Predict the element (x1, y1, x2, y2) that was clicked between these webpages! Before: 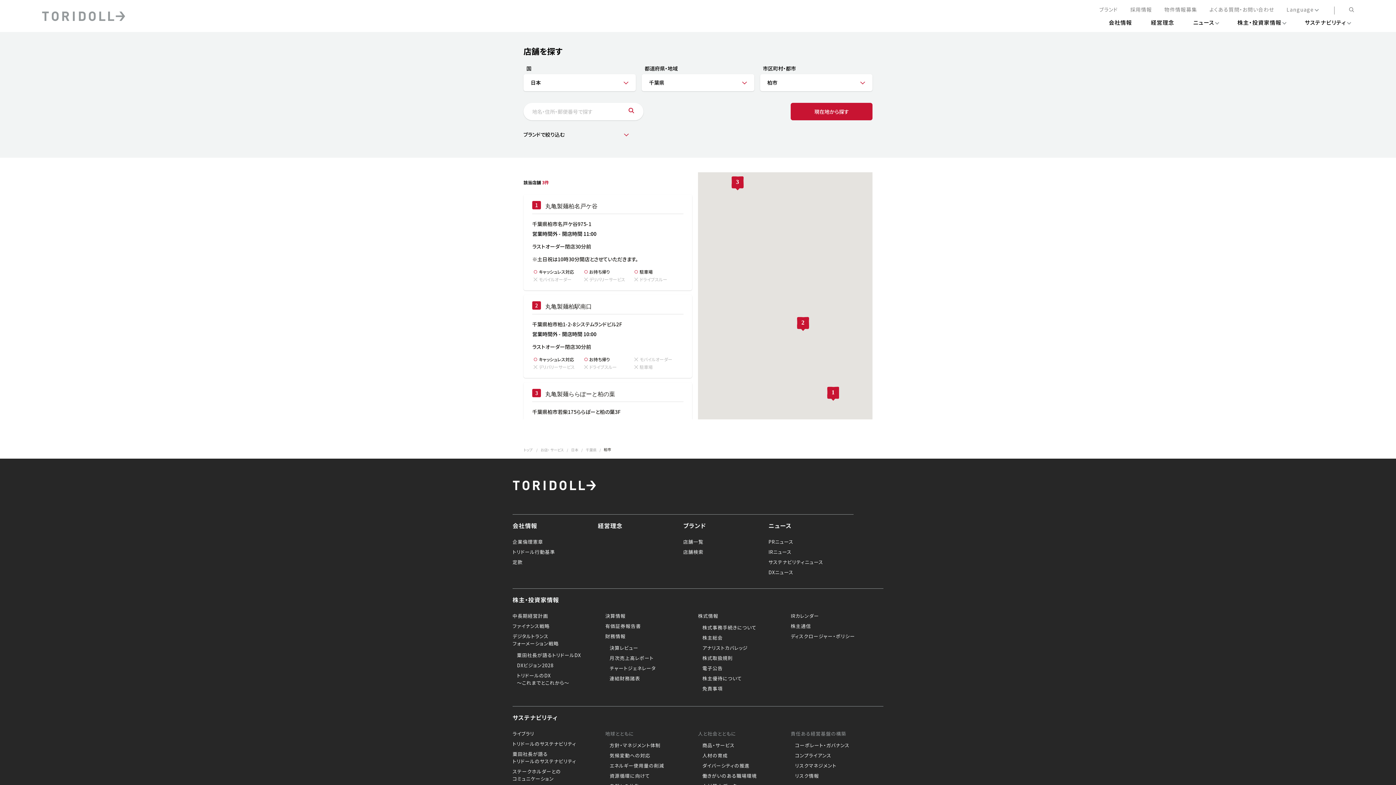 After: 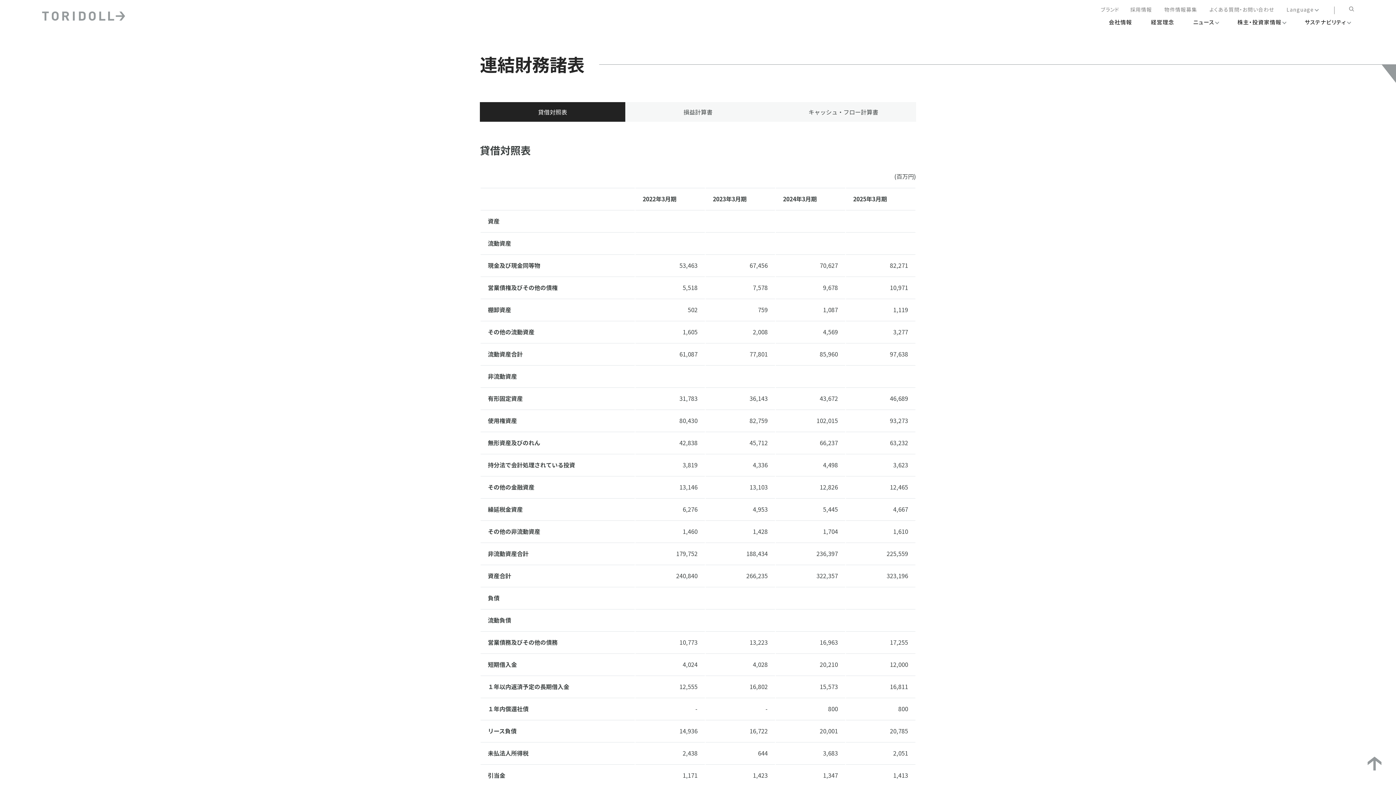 Action: label: 連結財務諸表 bbox: (609, 675, 640, 682)